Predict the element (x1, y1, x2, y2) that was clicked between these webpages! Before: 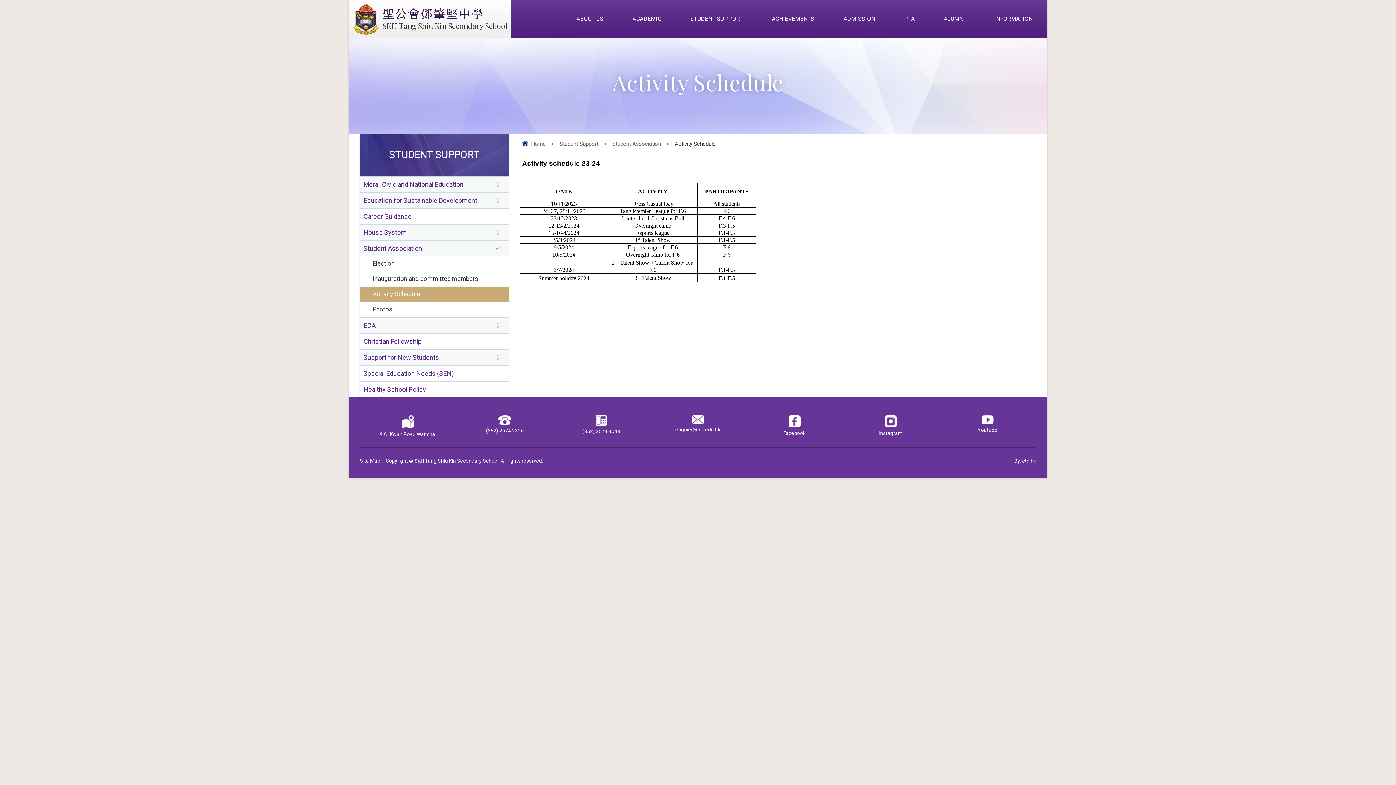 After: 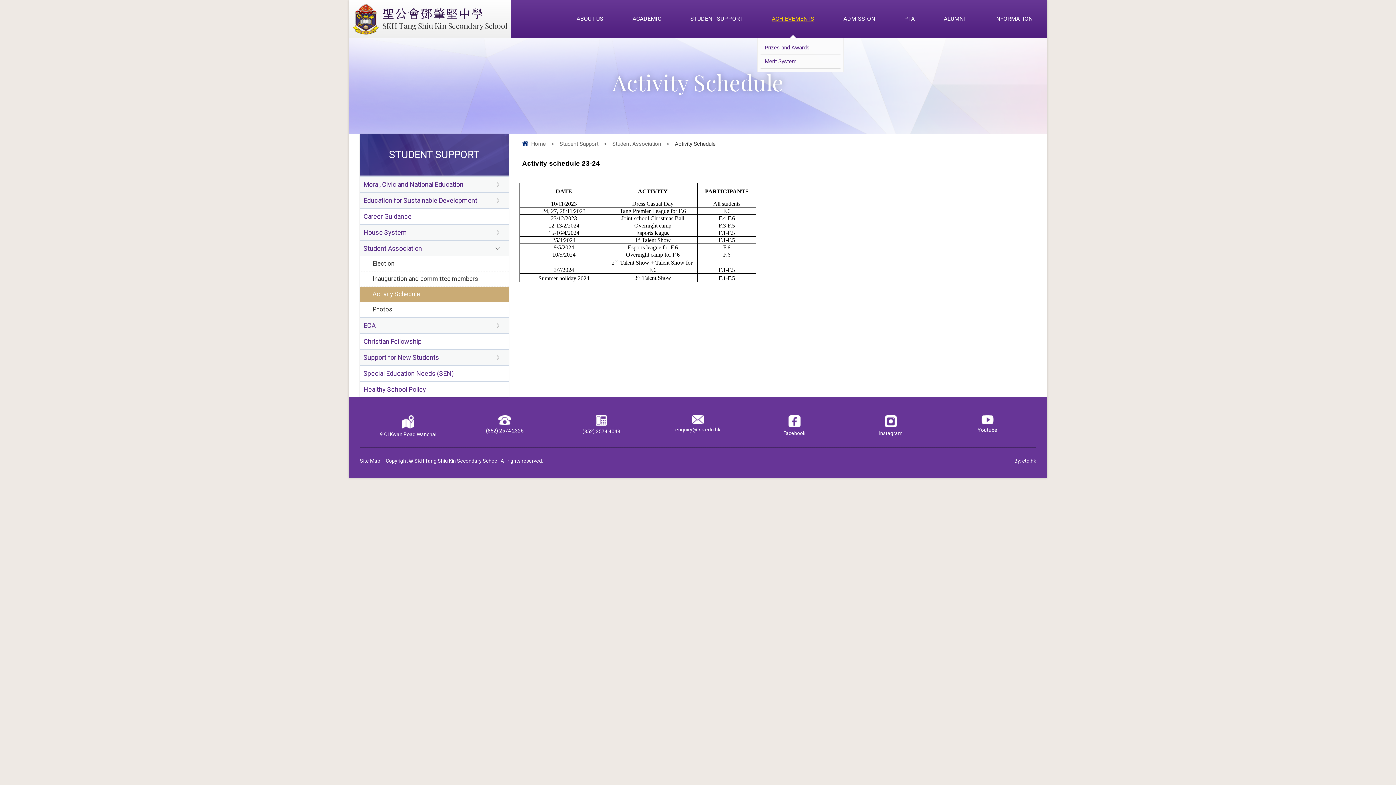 Action: label: ACHIEVEMENTS bbox: (757, 0, 829, 37)